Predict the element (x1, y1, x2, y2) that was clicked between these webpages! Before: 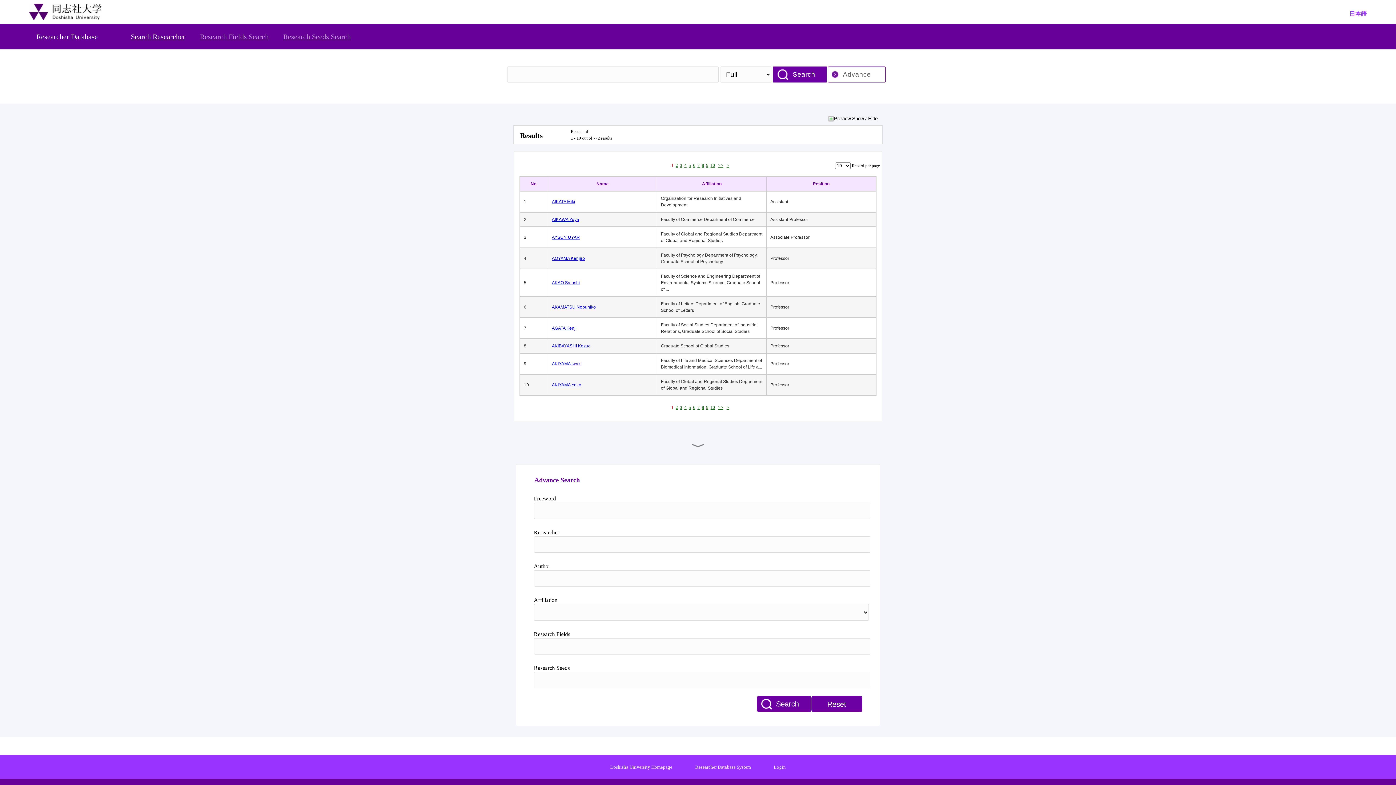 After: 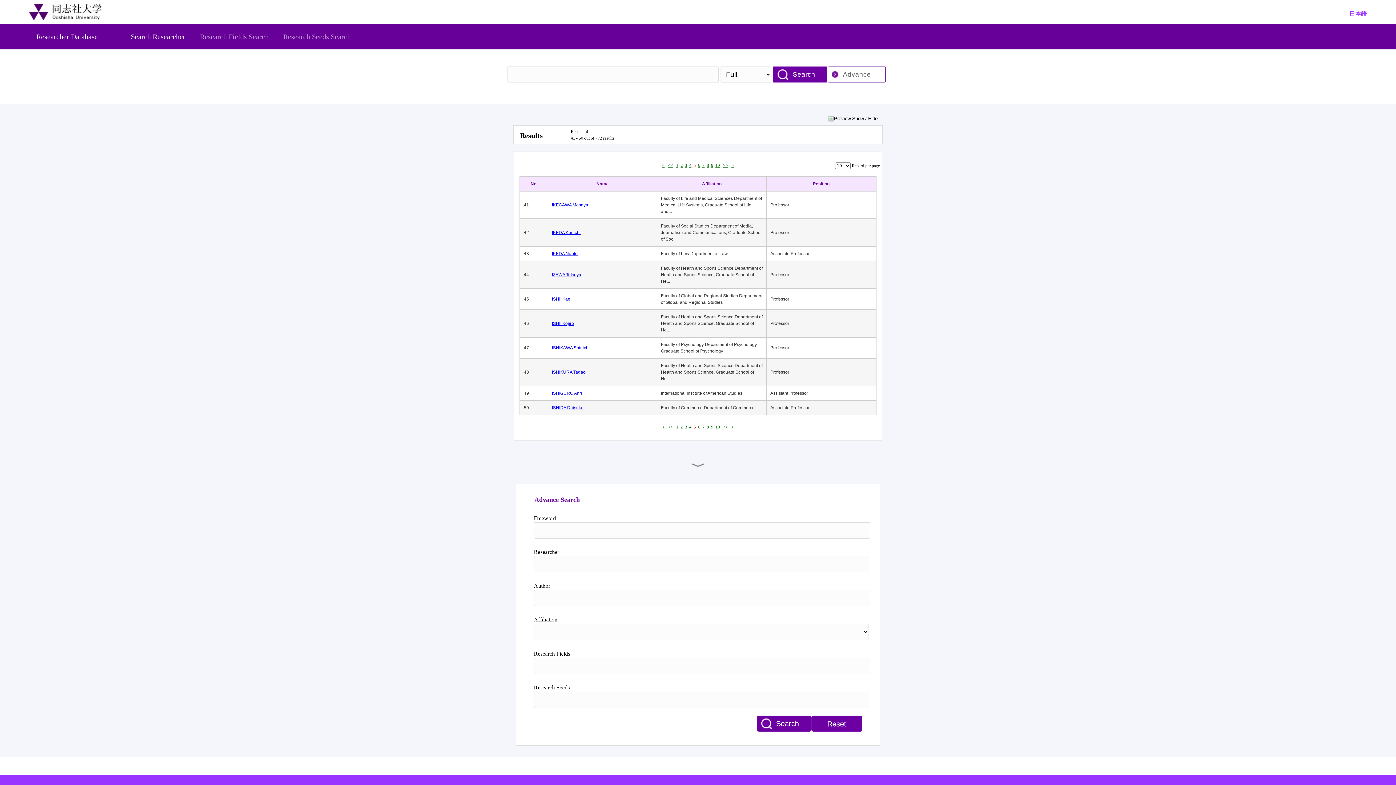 Action: label: 5 bbox: (688, 162, 691, 168)